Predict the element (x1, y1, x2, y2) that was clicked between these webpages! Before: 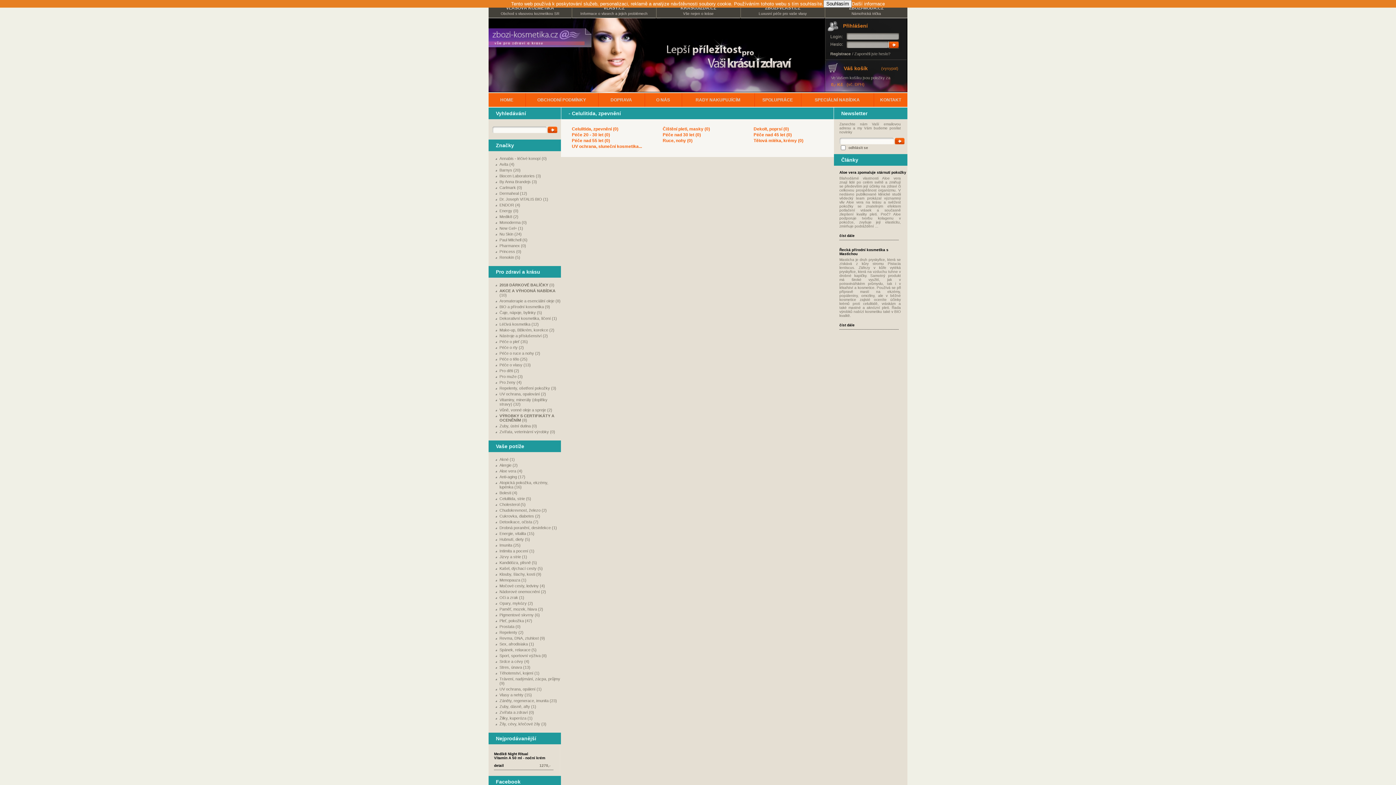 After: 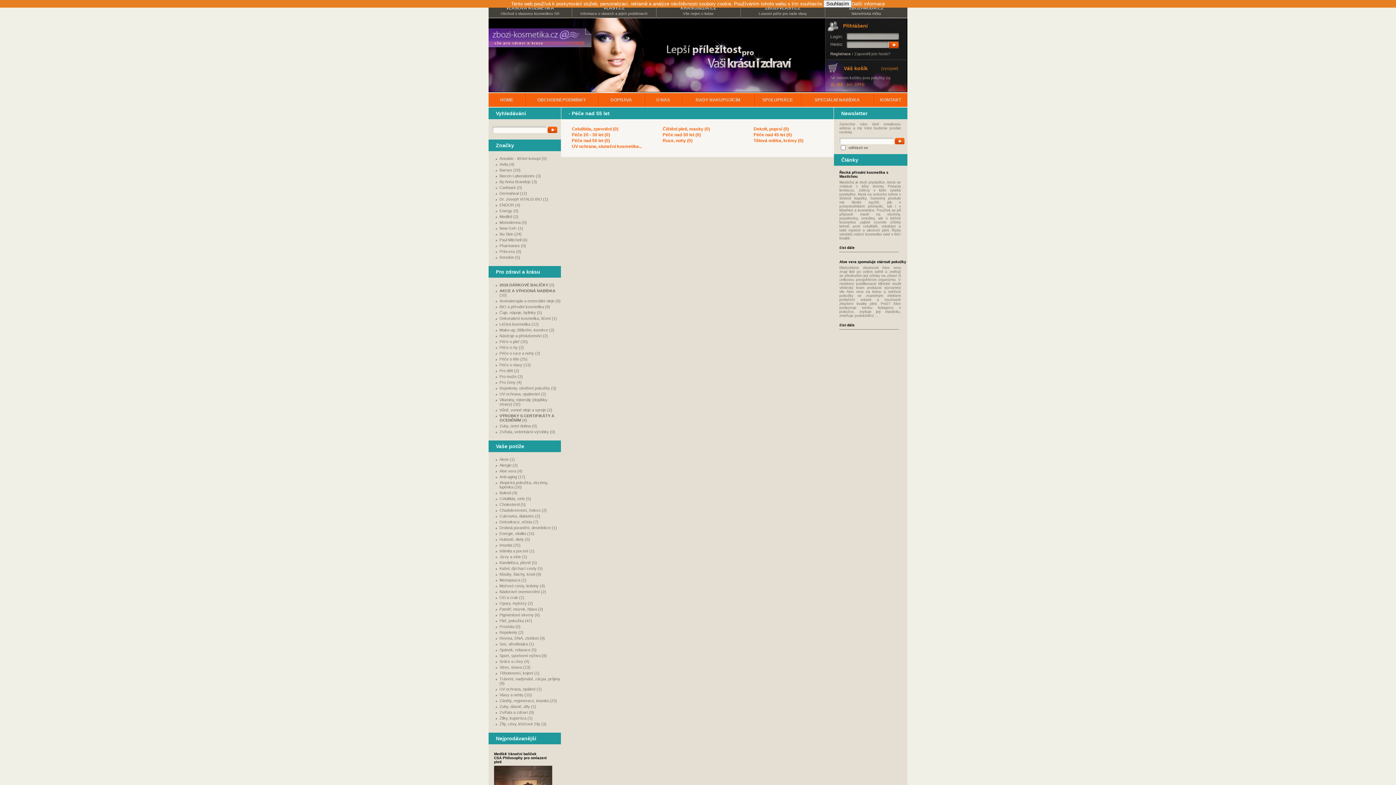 Action: bbox: (572, 138, 610, 143) label: Péče nad 55 let (0)